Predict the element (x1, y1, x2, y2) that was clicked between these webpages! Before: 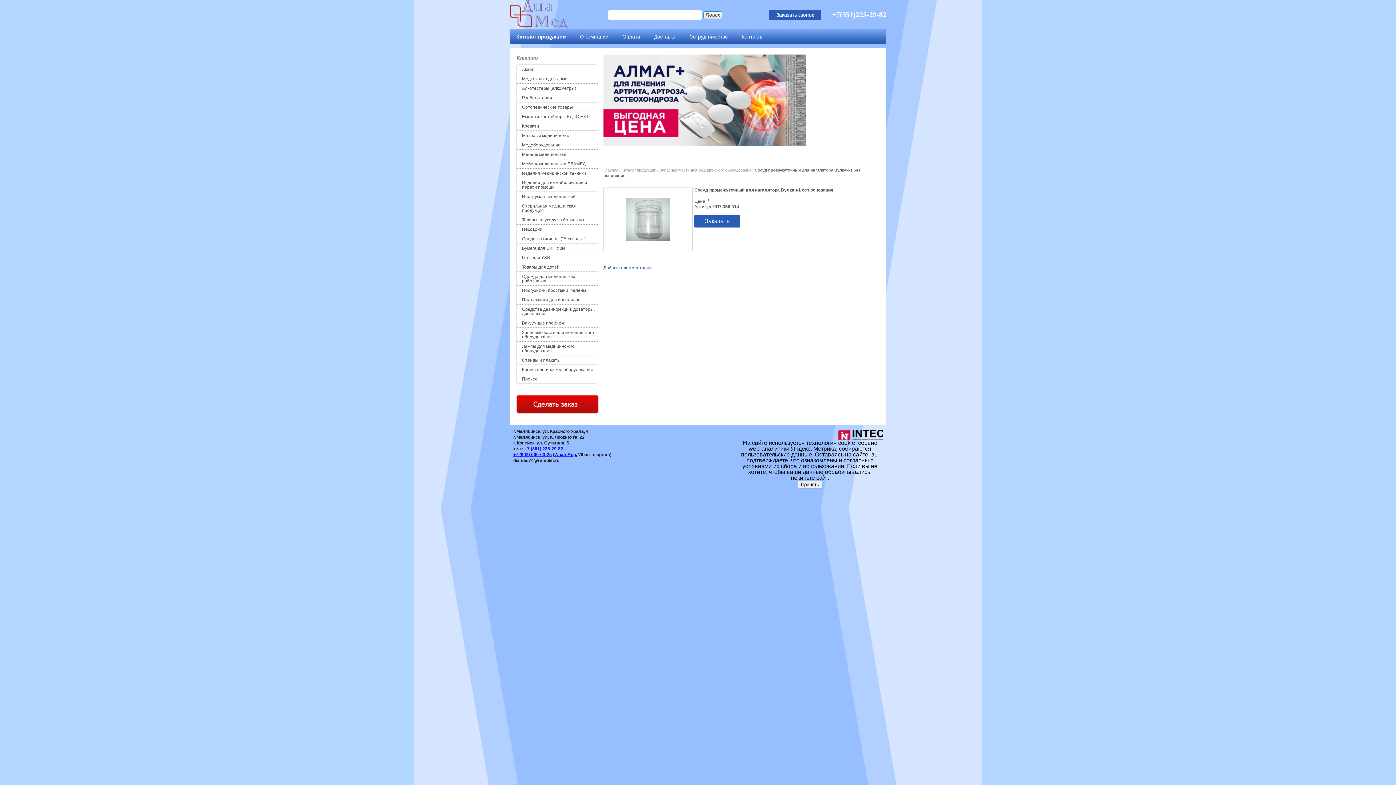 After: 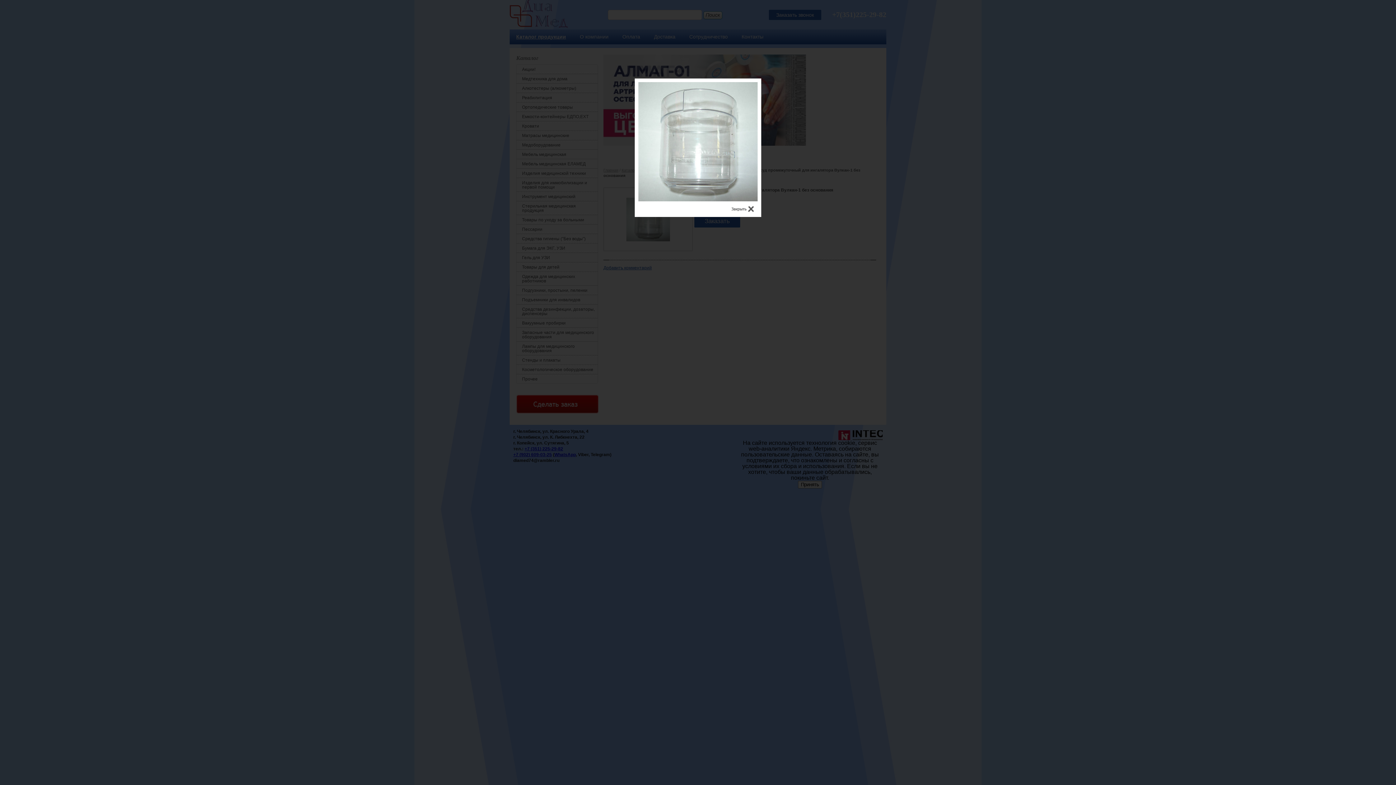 Action: bbox: (606, 190, 690, 248)